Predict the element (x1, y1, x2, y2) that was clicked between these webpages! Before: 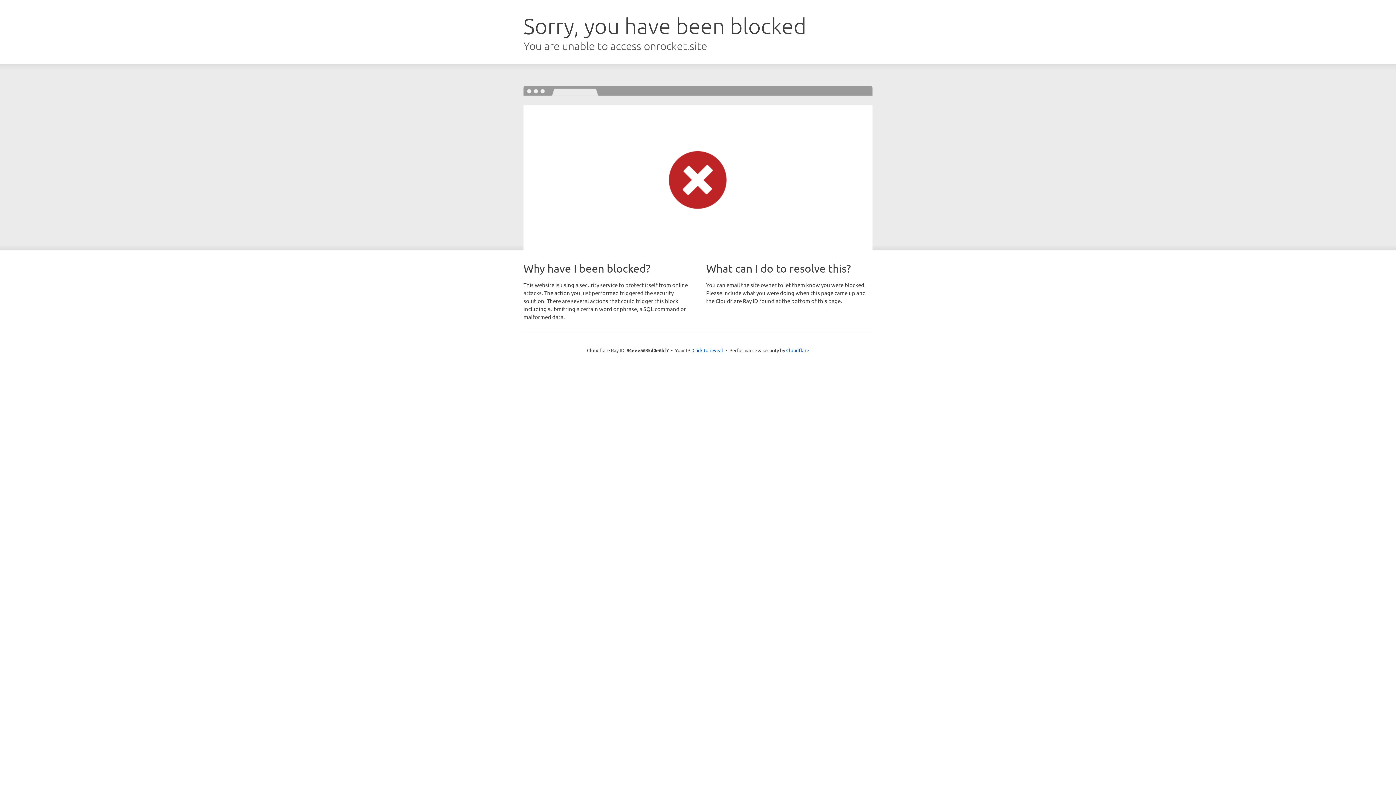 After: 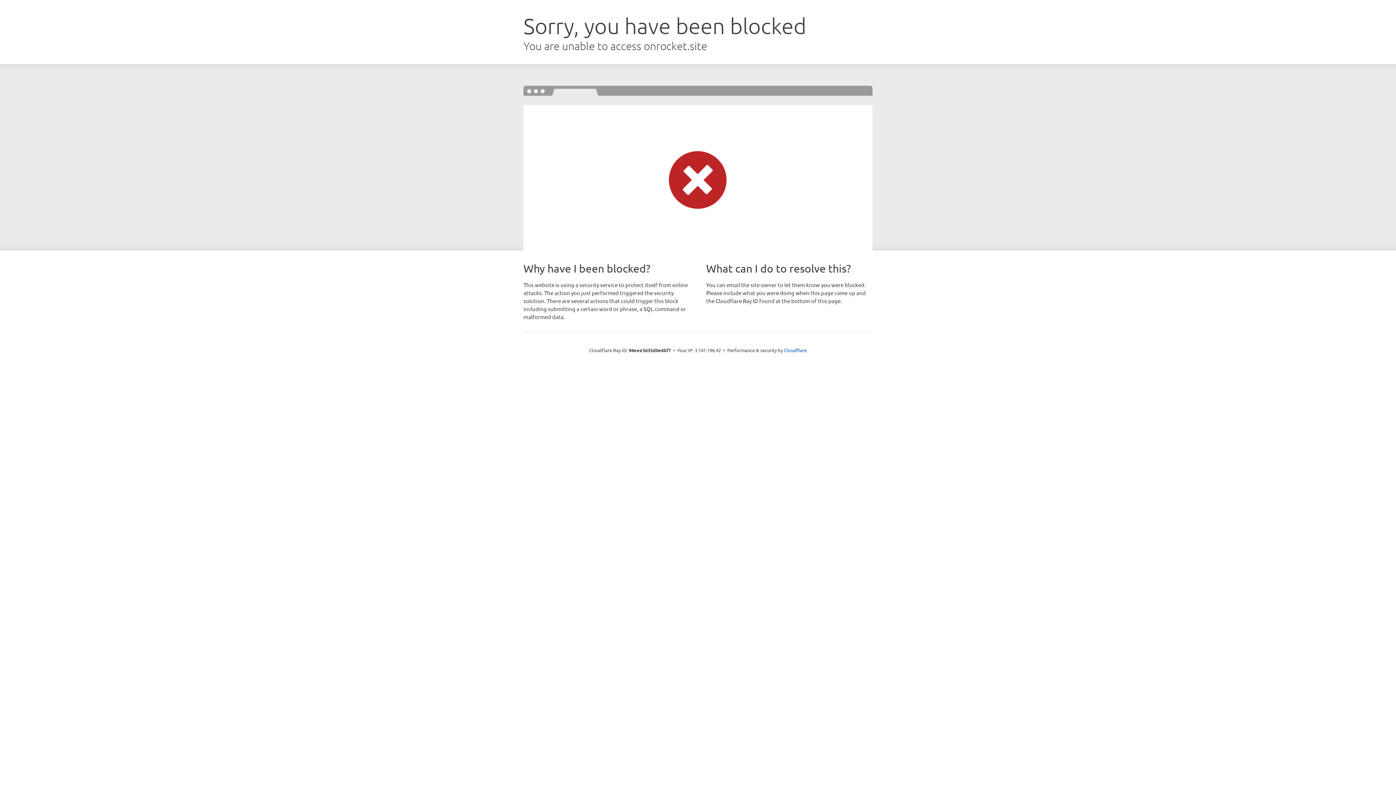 Action: bbox: (692, 346, 723, 353) label: Click to reveal